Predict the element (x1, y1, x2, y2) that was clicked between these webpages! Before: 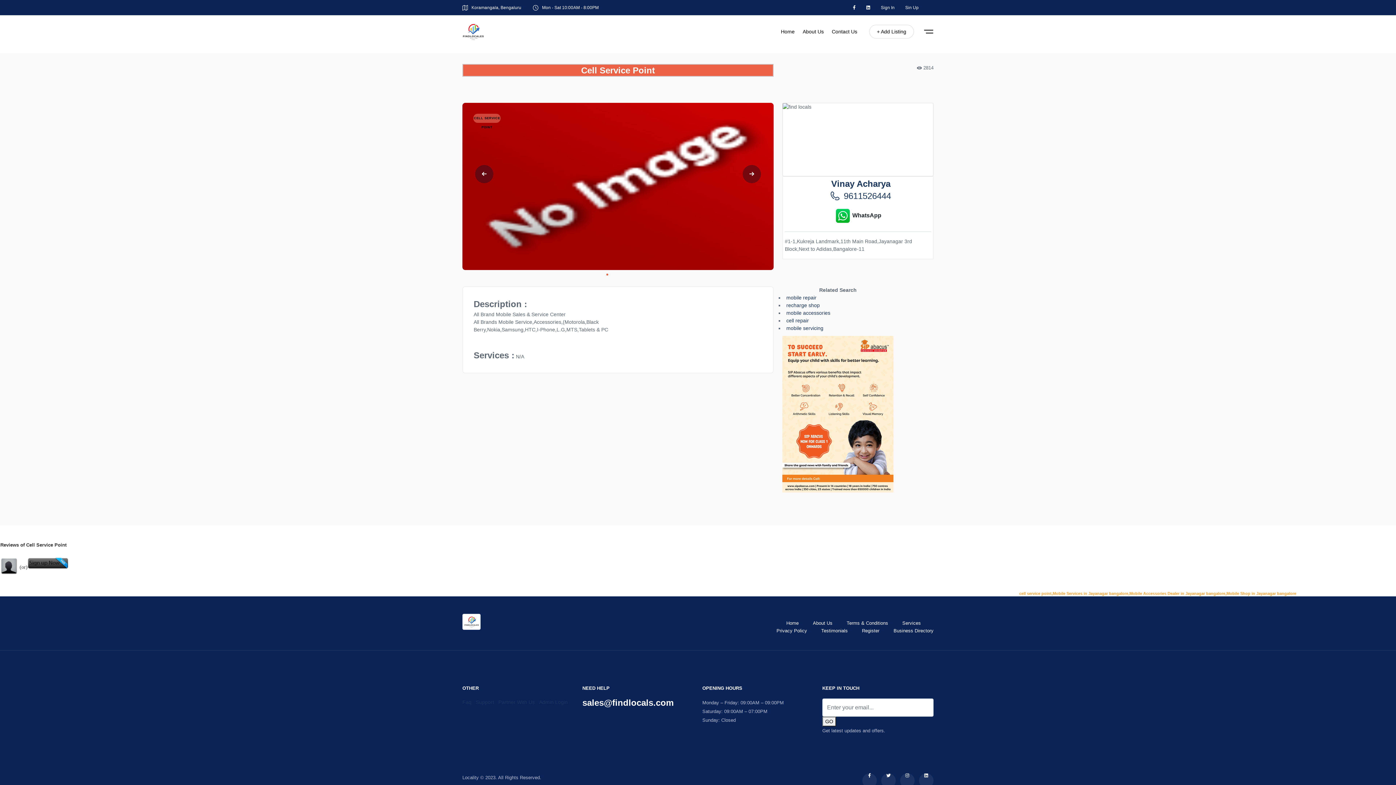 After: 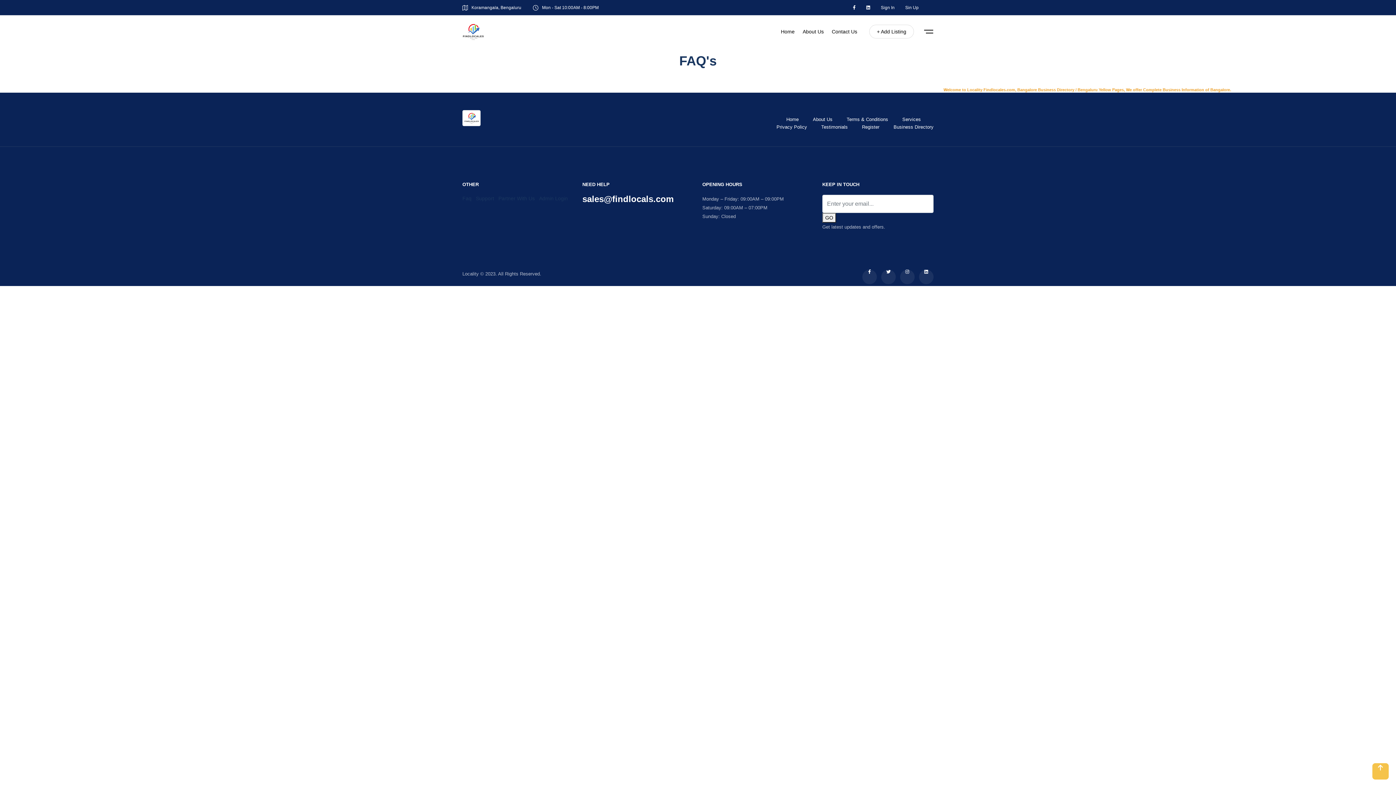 Action: bbox: (462, 699, 471, 705) label: Faq